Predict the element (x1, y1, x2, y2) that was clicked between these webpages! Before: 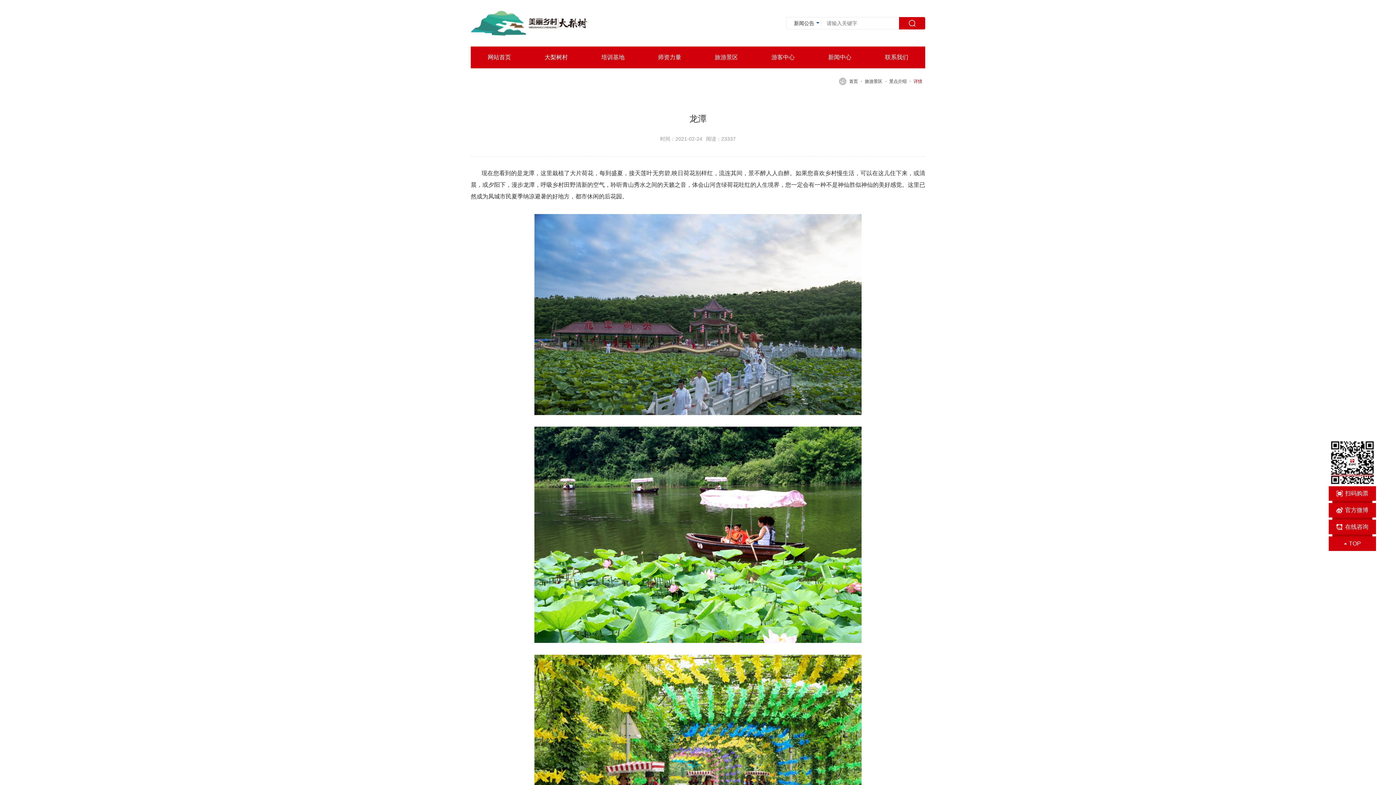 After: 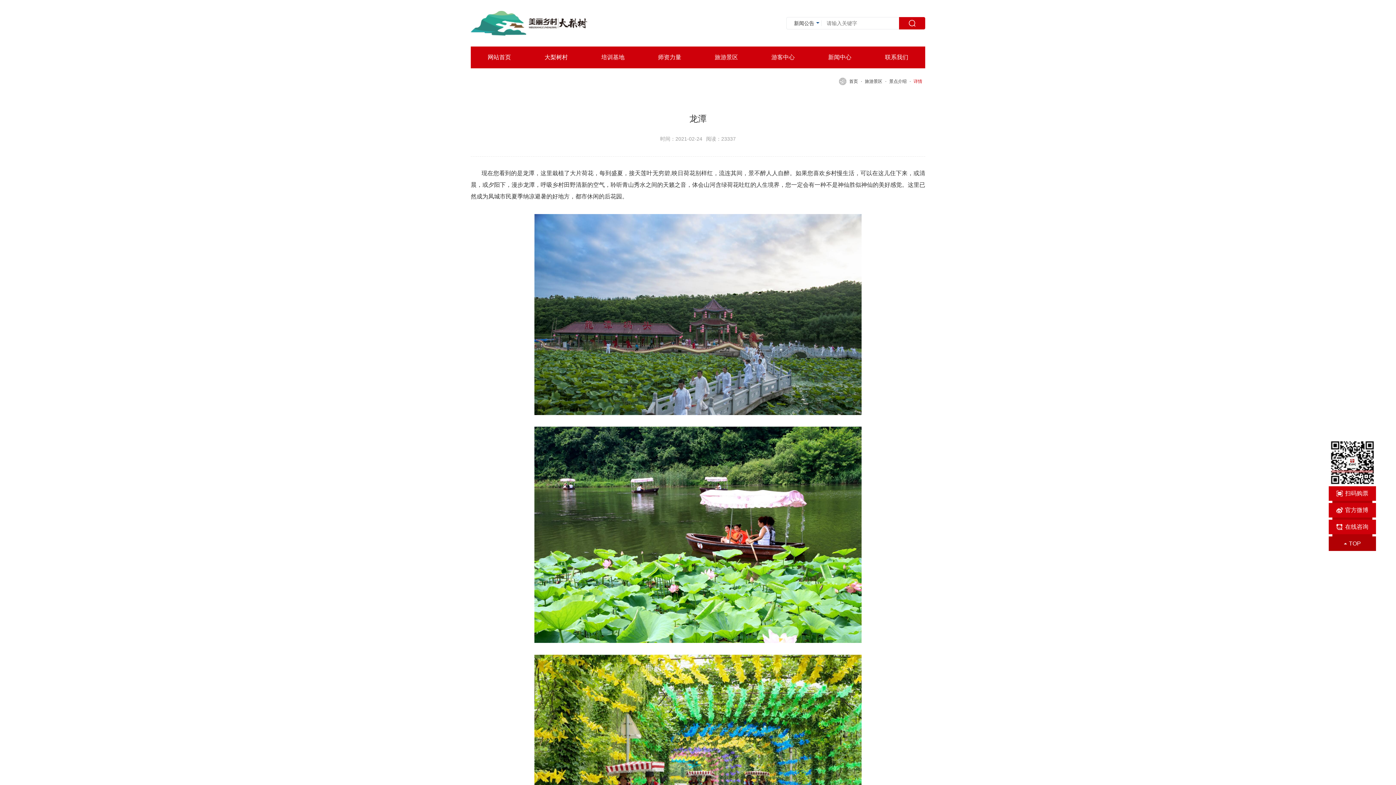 Action: label: TOP bbox: (1329, 536, 1376, 551)